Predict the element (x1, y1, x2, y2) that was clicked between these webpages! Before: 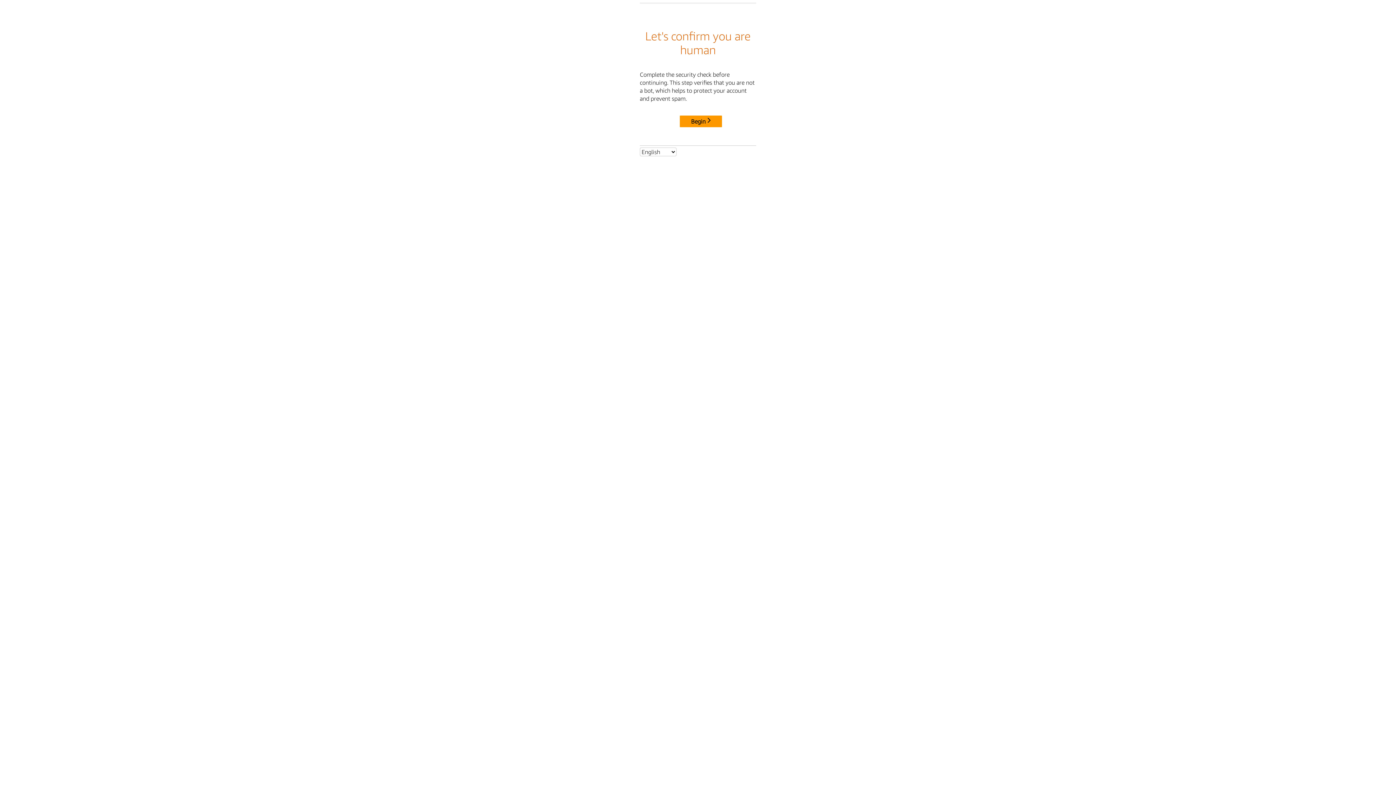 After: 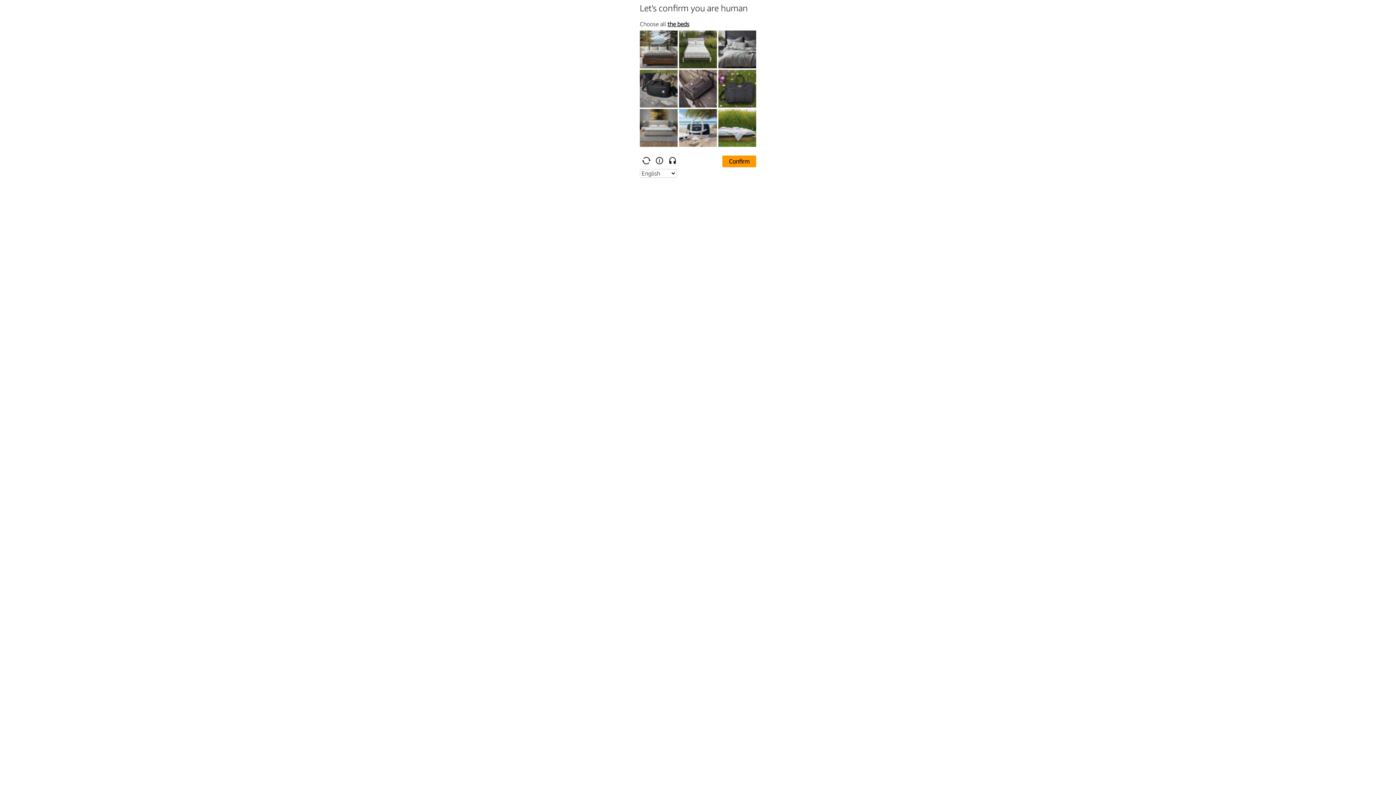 Action: bbox: (680, 115, 722, 127) label: Begin